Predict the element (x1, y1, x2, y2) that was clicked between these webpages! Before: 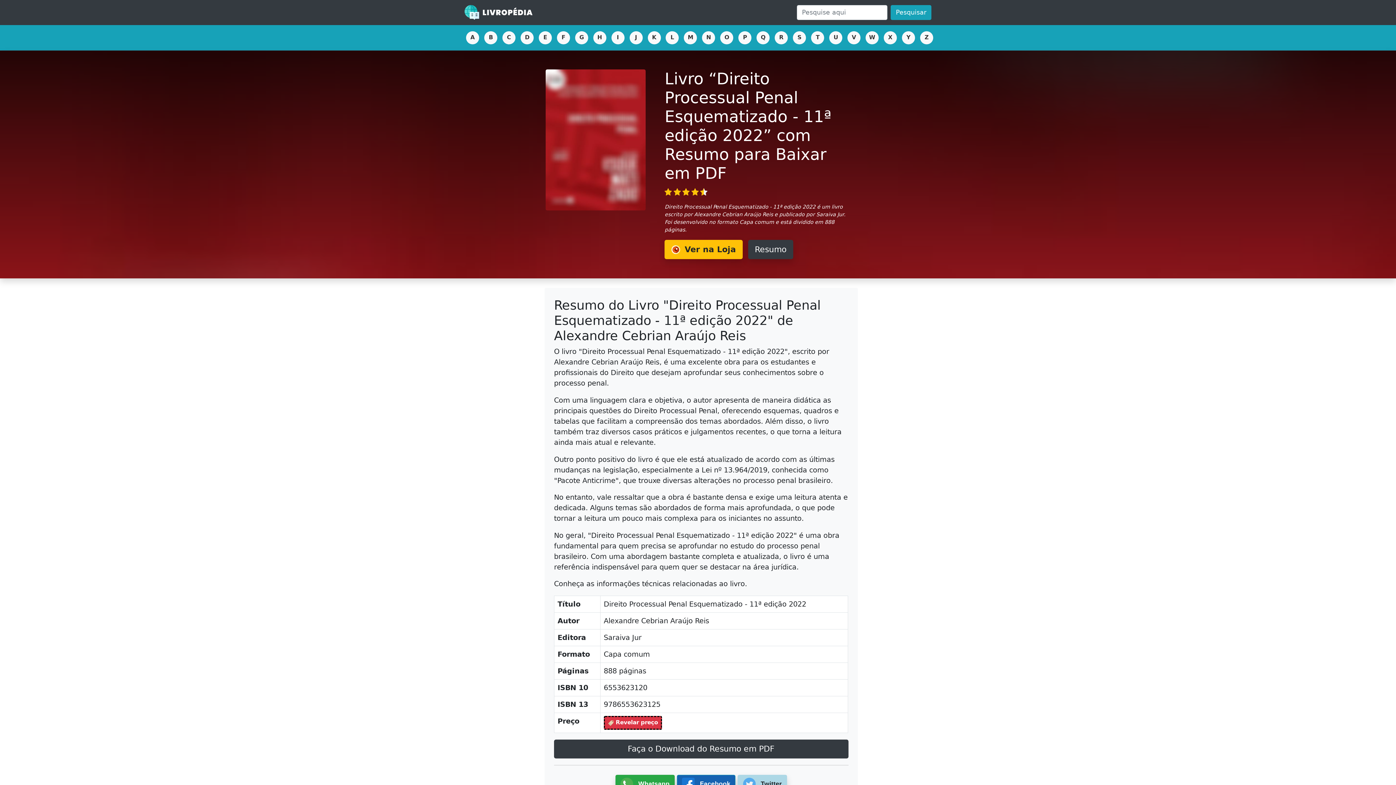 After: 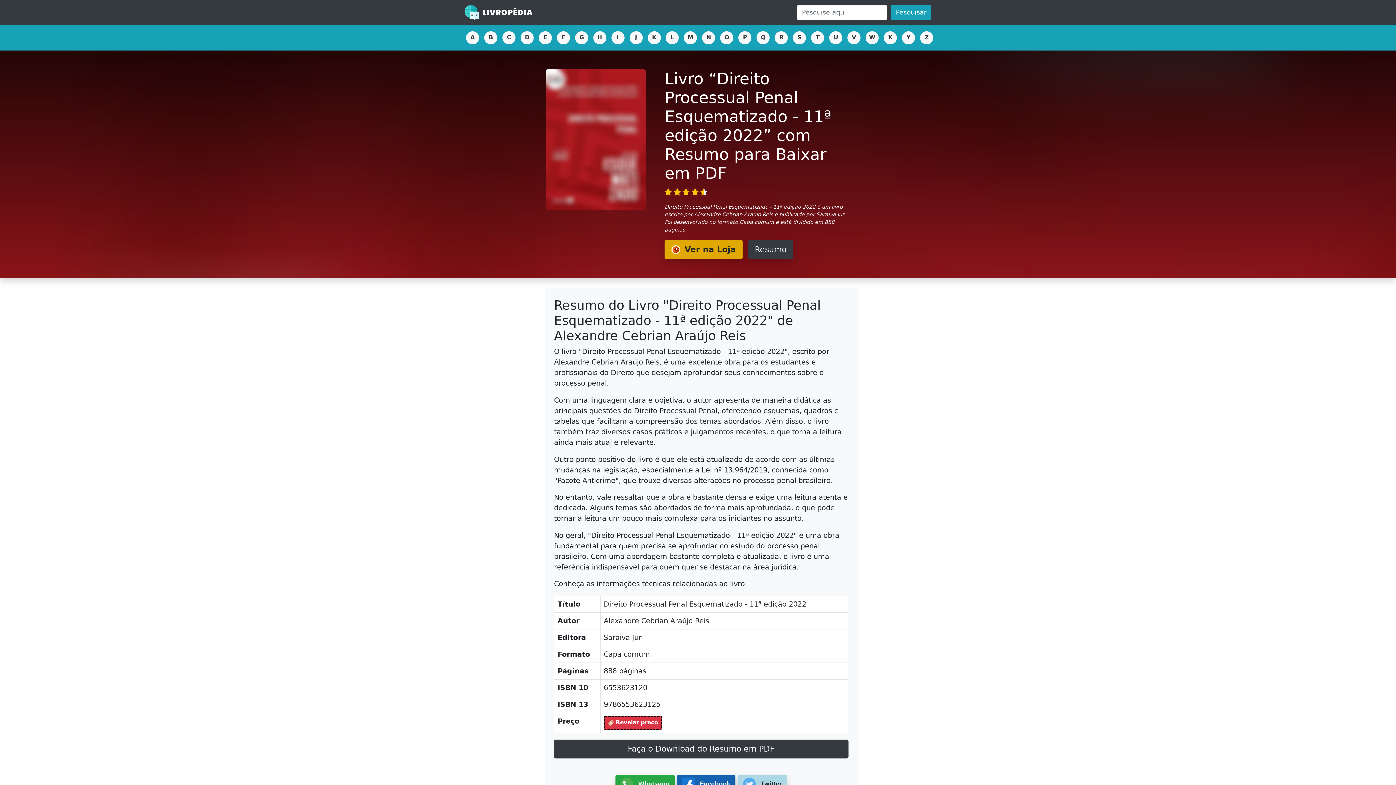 Action: bbox: (664, 240, 742, 259) label:  Ver na Loja